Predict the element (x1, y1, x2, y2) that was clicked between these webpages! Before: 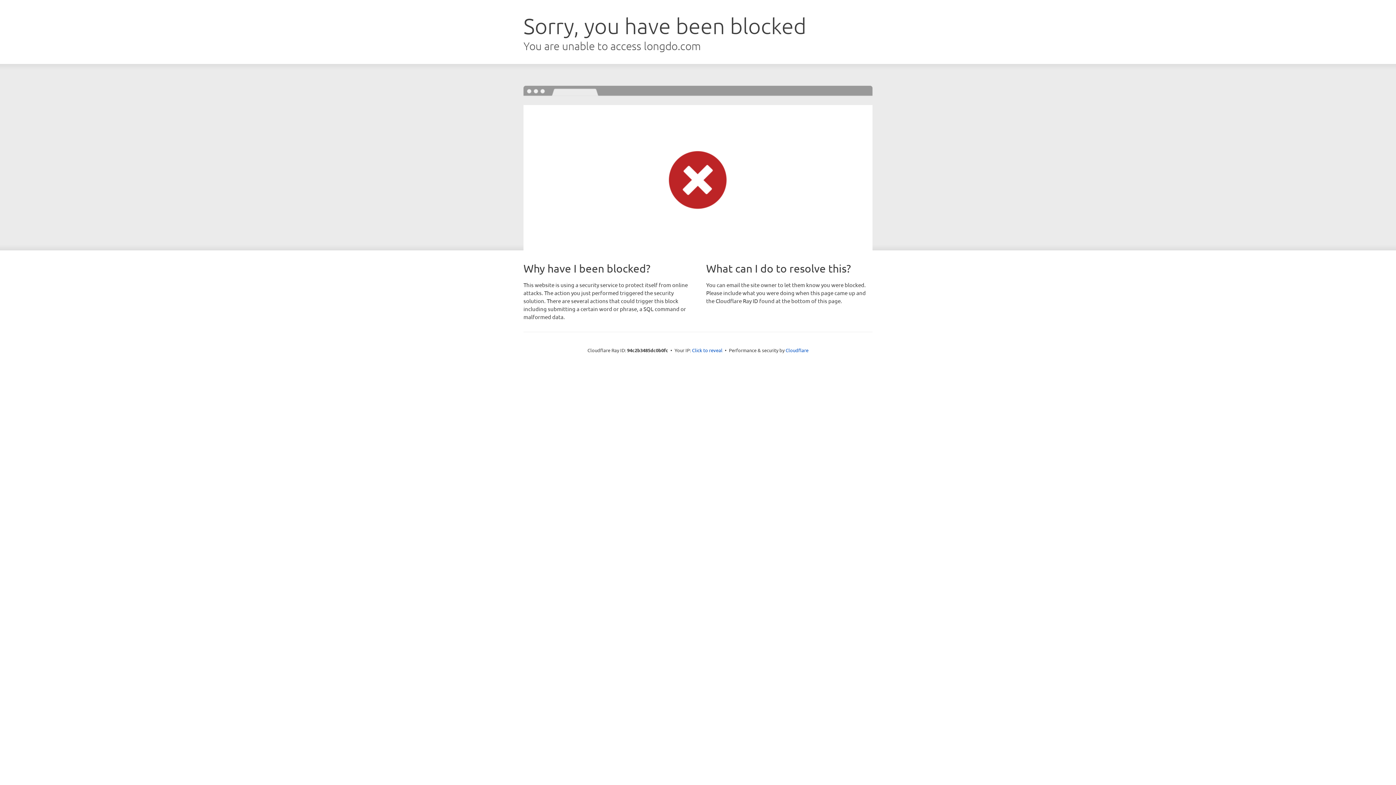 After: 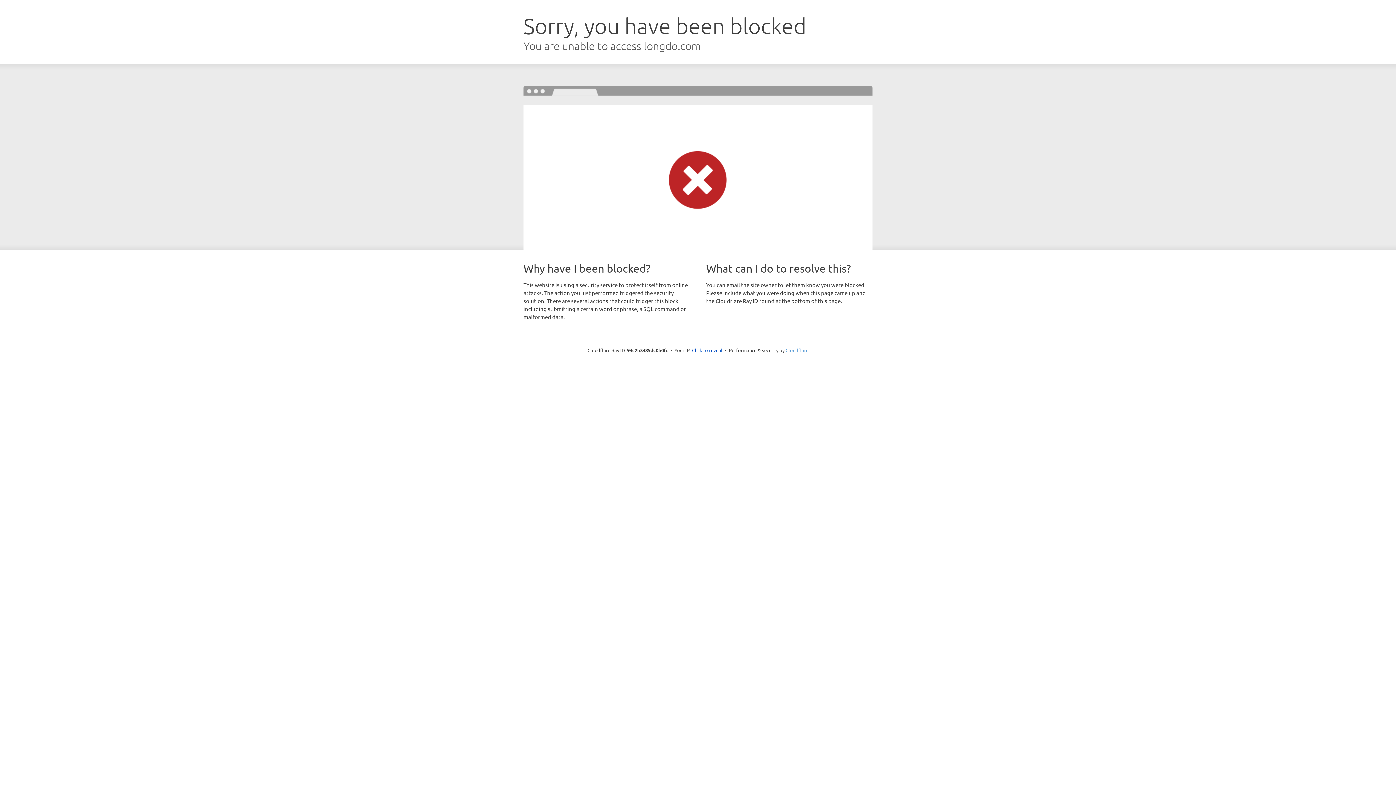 Action: bbox: (785, 347, 808, 353) label: Cloudflare